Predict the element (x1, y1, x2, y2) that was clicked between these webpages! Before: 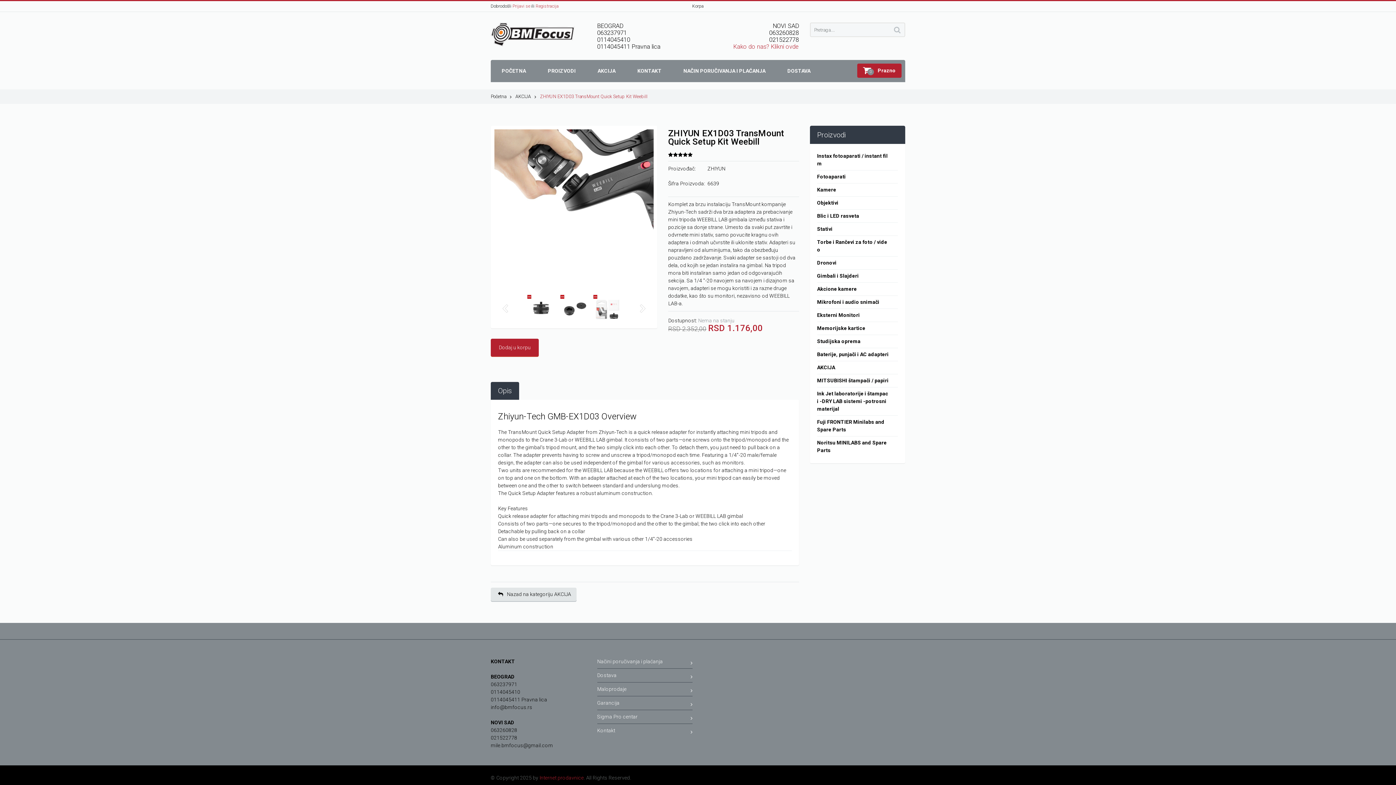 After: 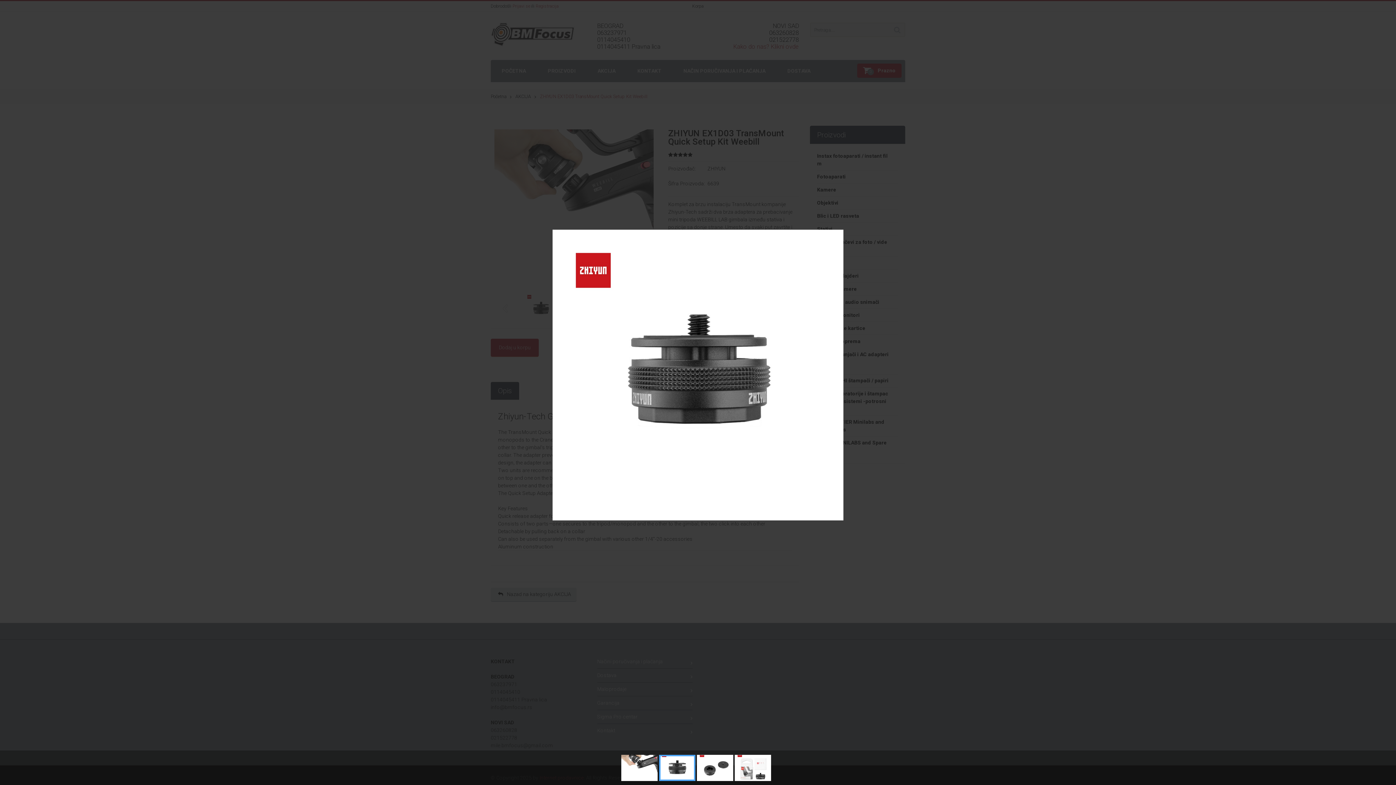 Action: bbox: (524, 292, 557, 295)